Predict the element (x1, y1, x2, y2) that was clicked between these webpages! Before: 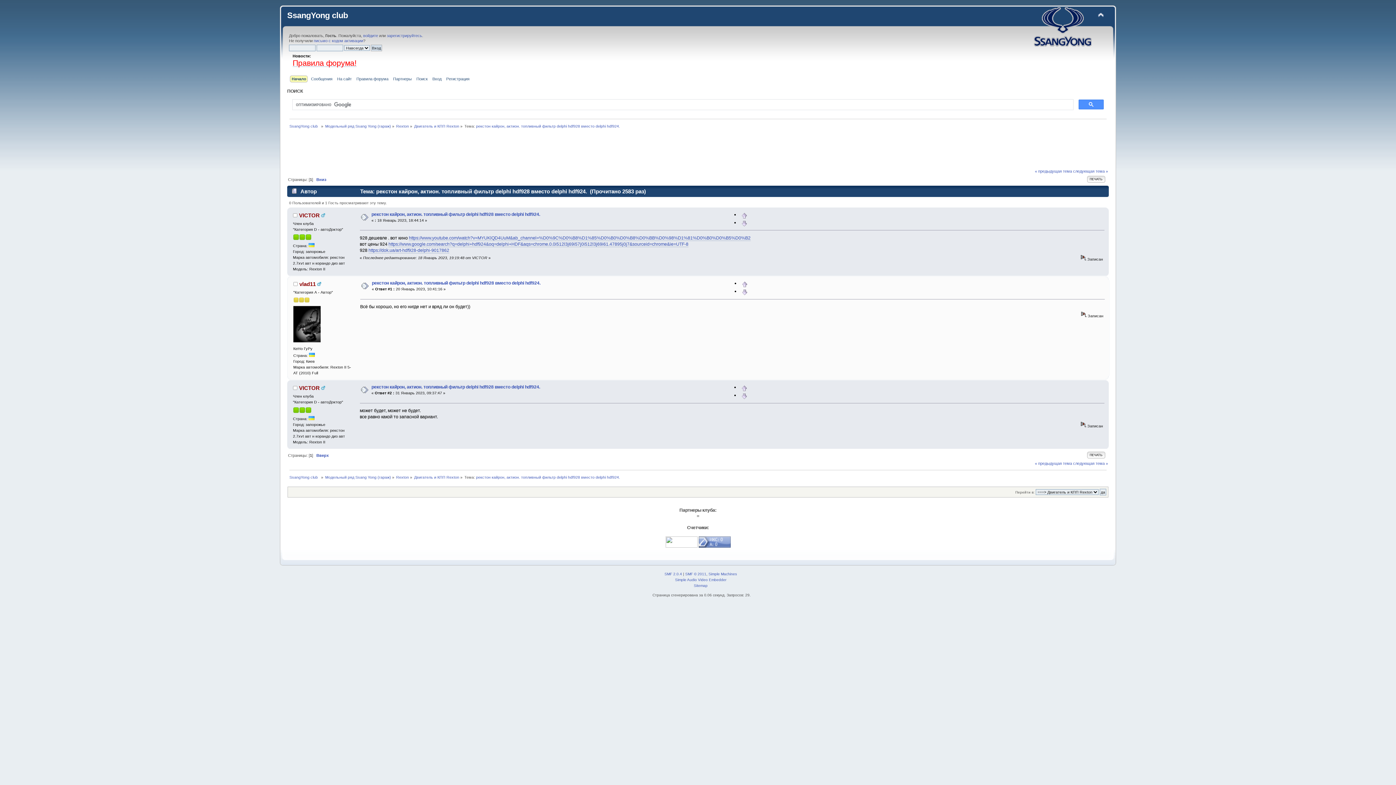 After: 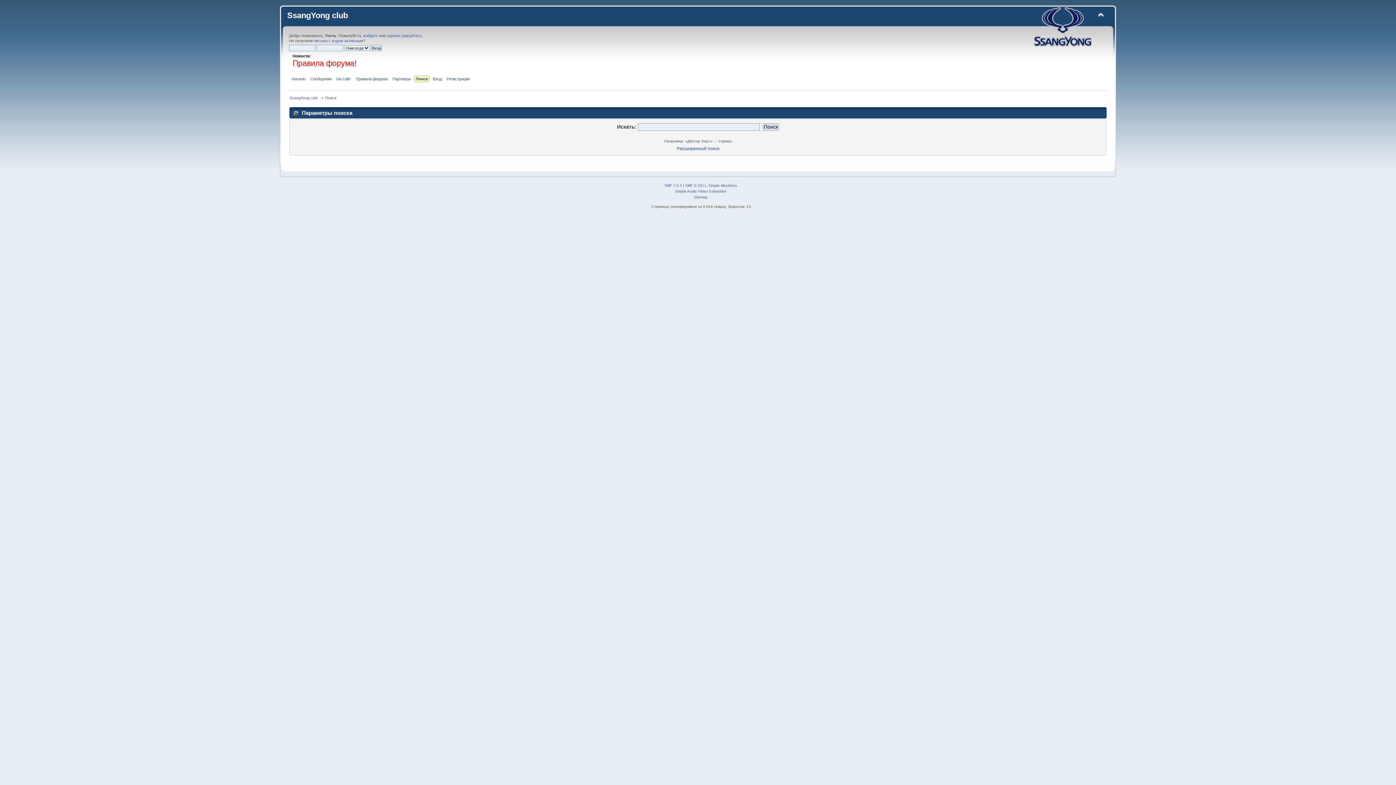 Action: bbox: (416, 75, 429, 83) label: Поиск